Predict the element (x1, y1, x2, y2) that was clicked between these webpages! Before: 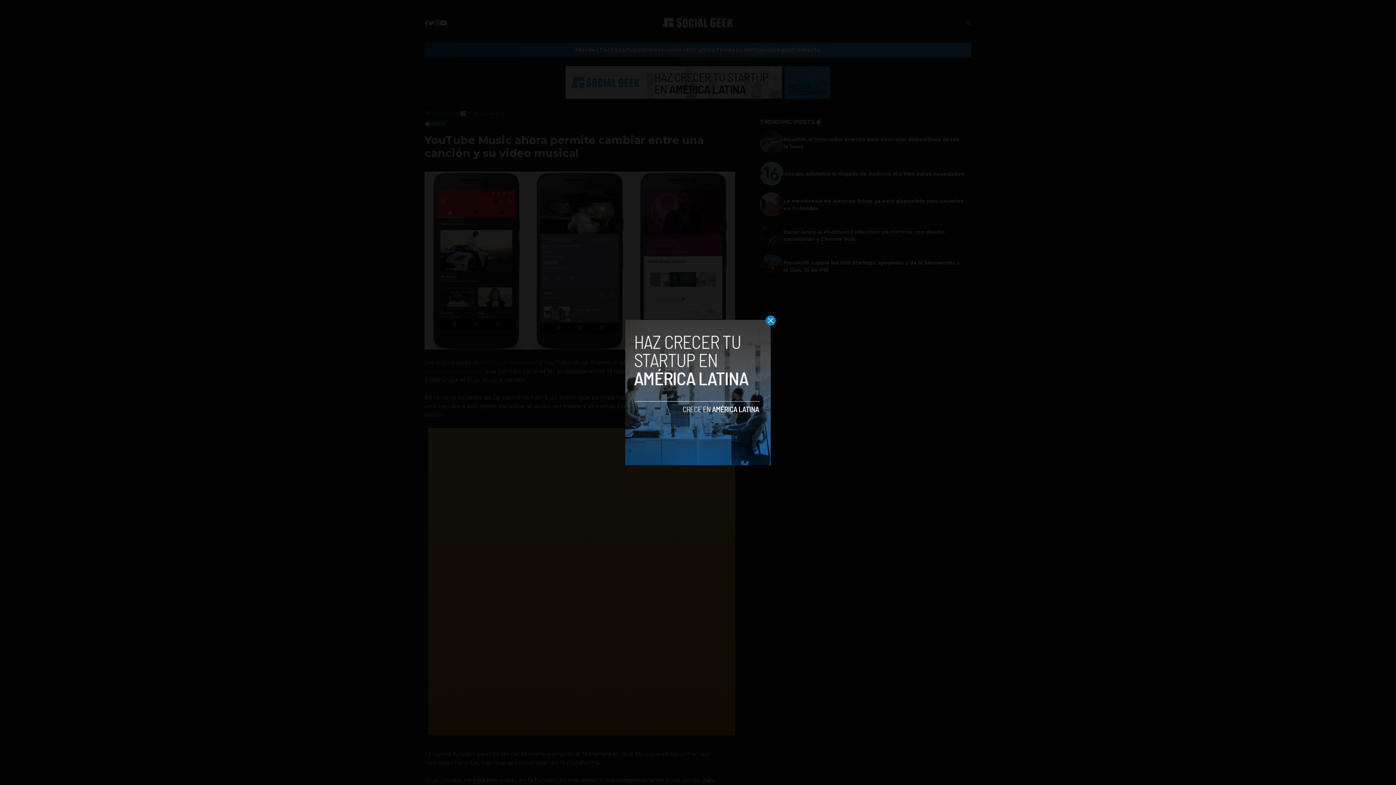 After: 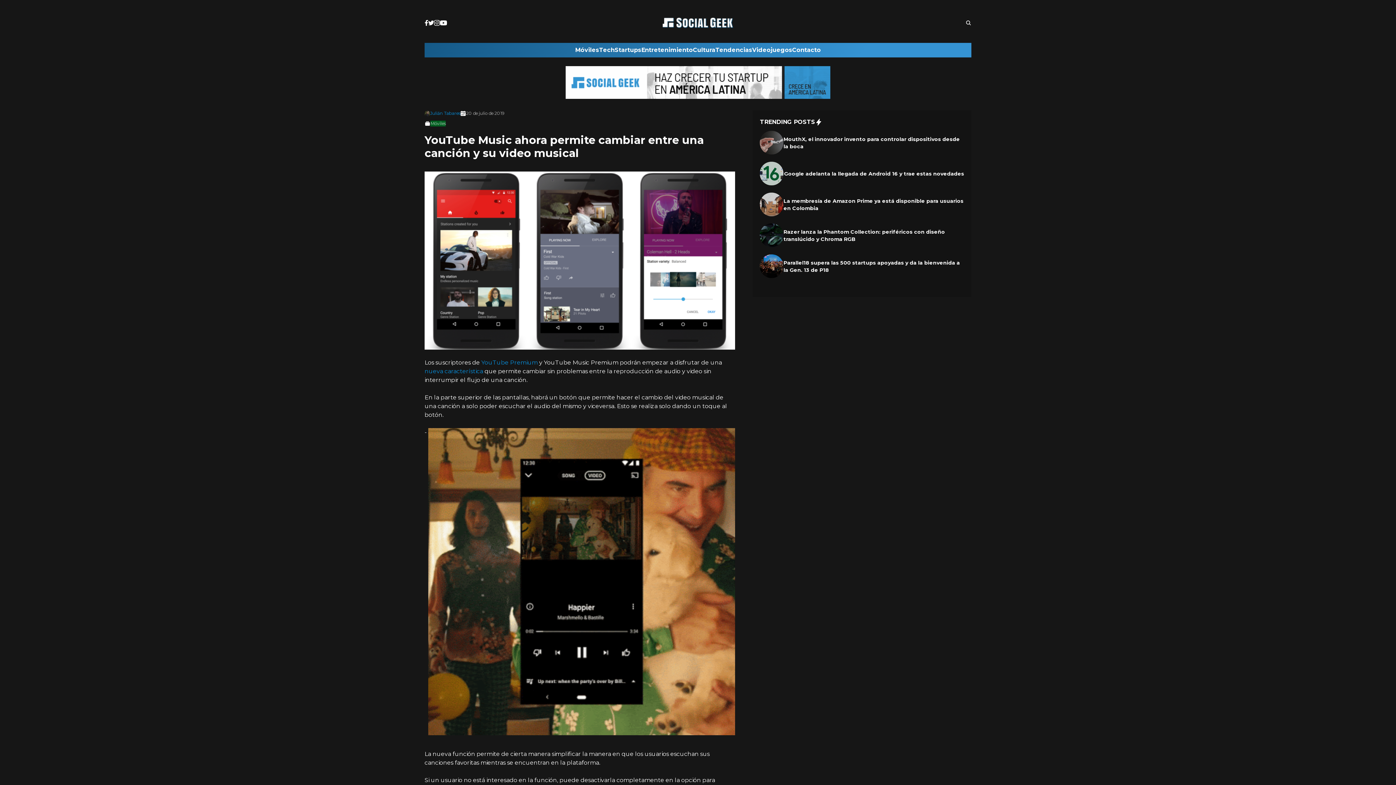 Action: bbox: (765, 315, 776, 325)